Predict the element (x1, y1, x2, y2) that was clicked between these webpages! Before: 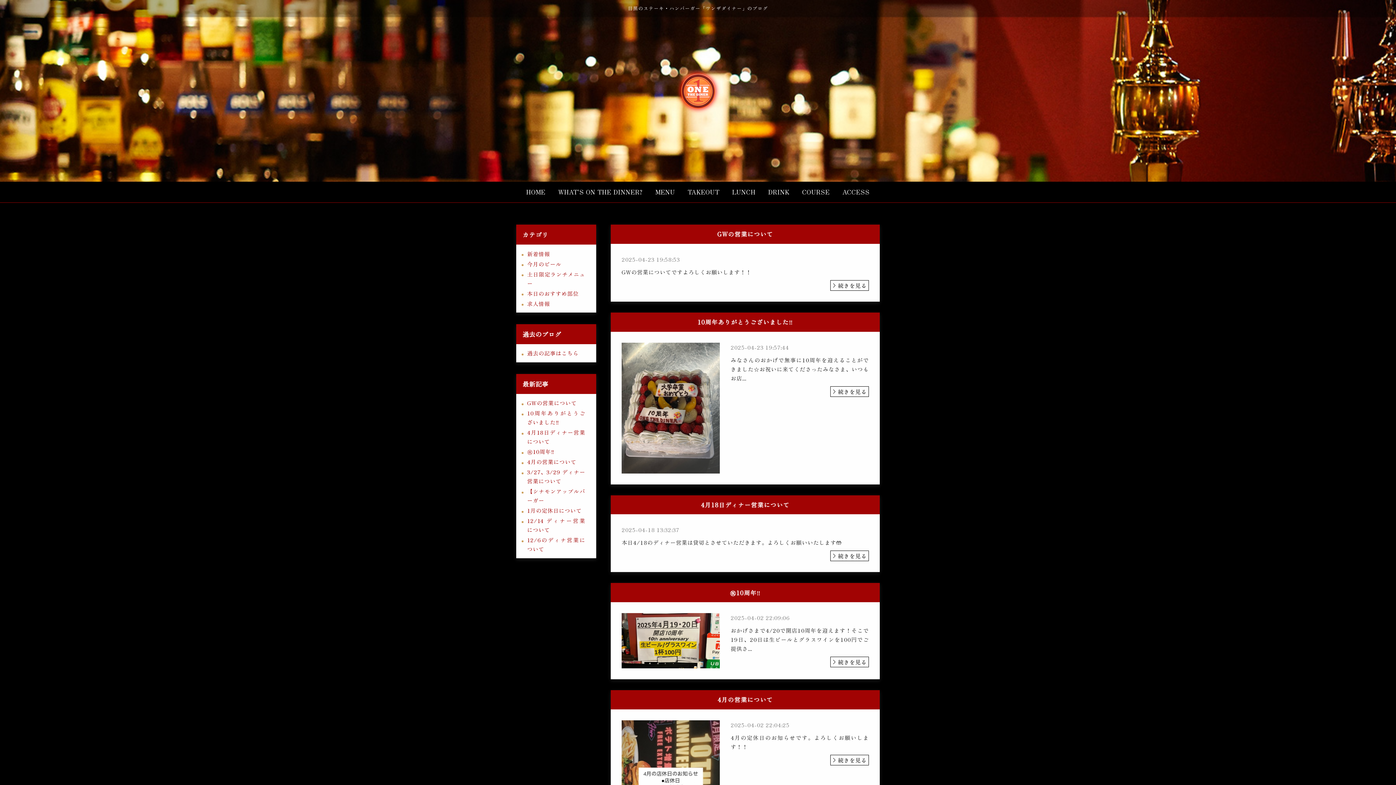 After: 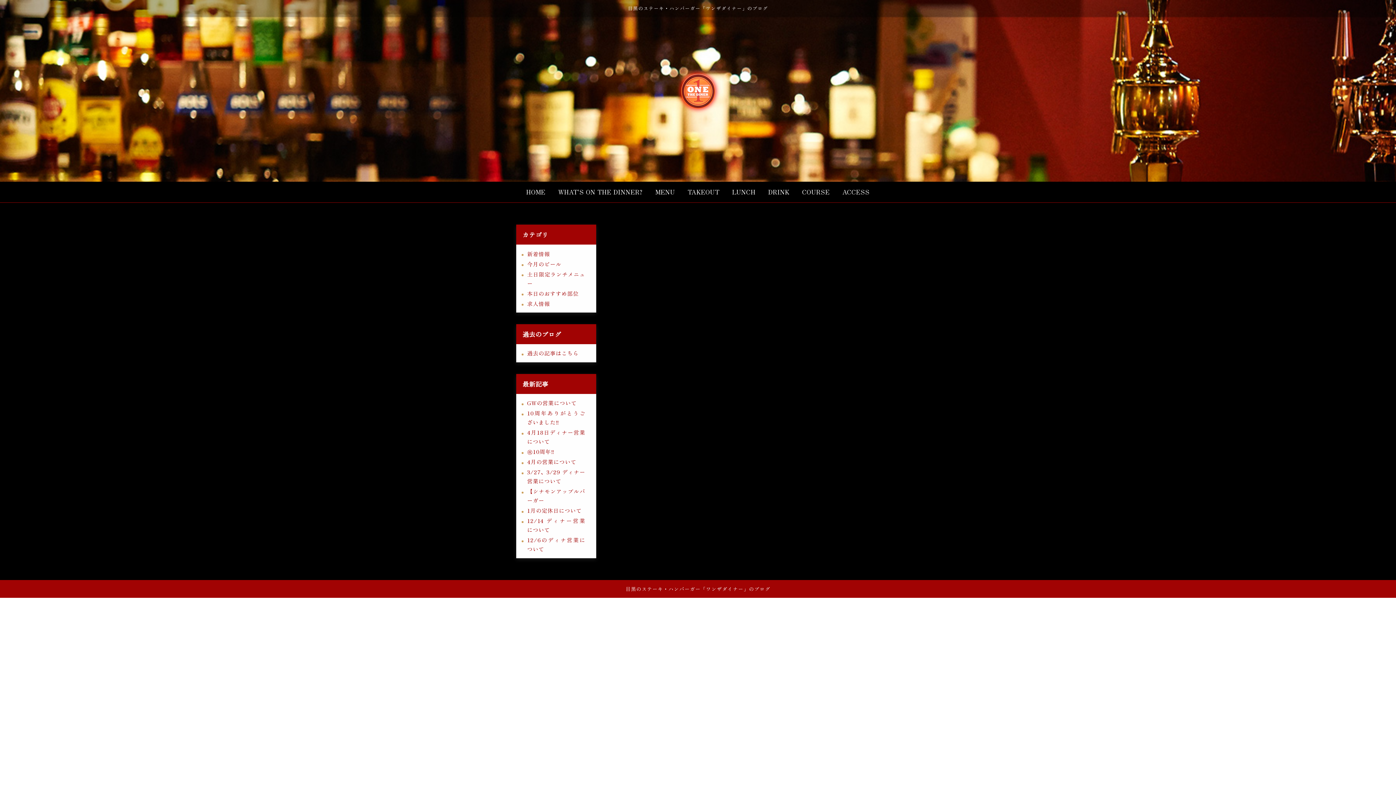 Action: label: 求人情報 bbox: (521, 298, 555, 308)